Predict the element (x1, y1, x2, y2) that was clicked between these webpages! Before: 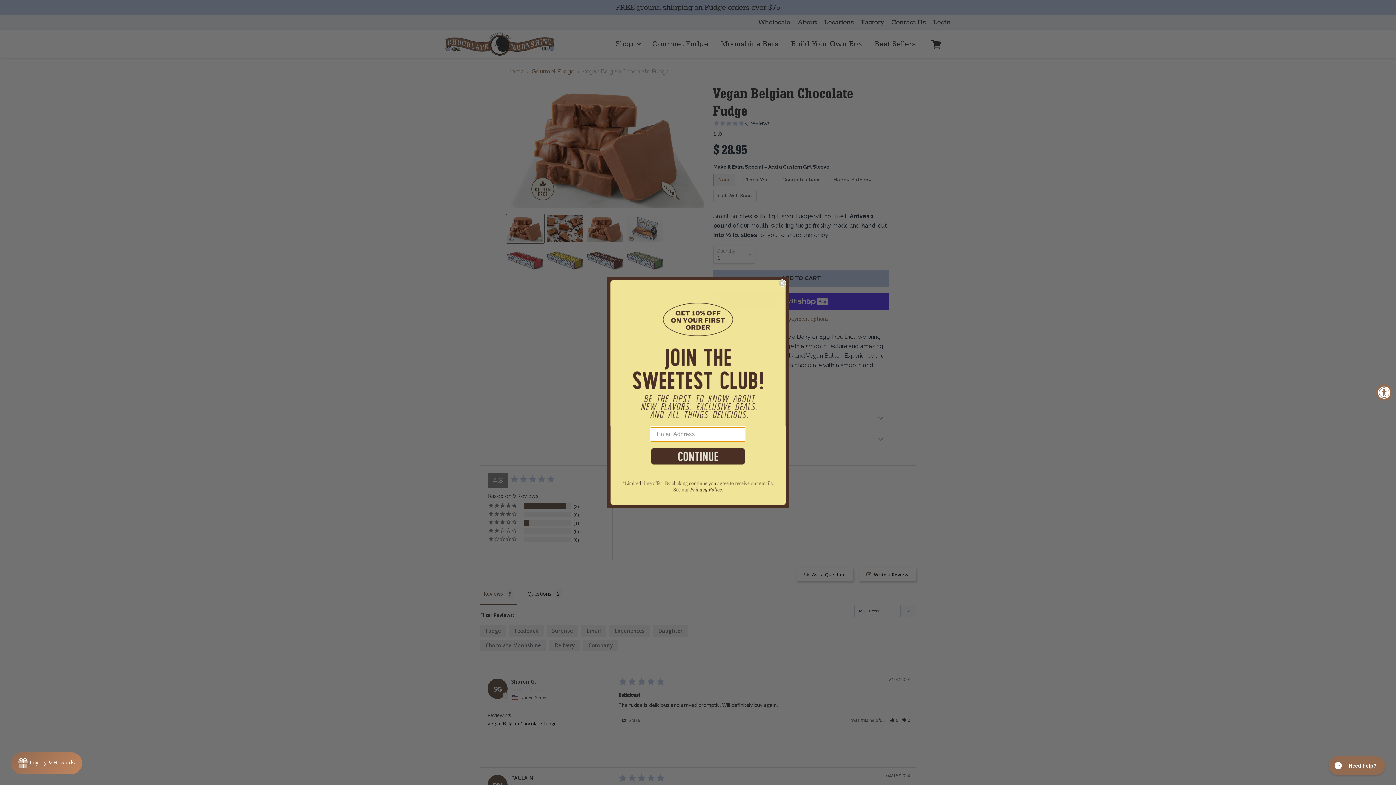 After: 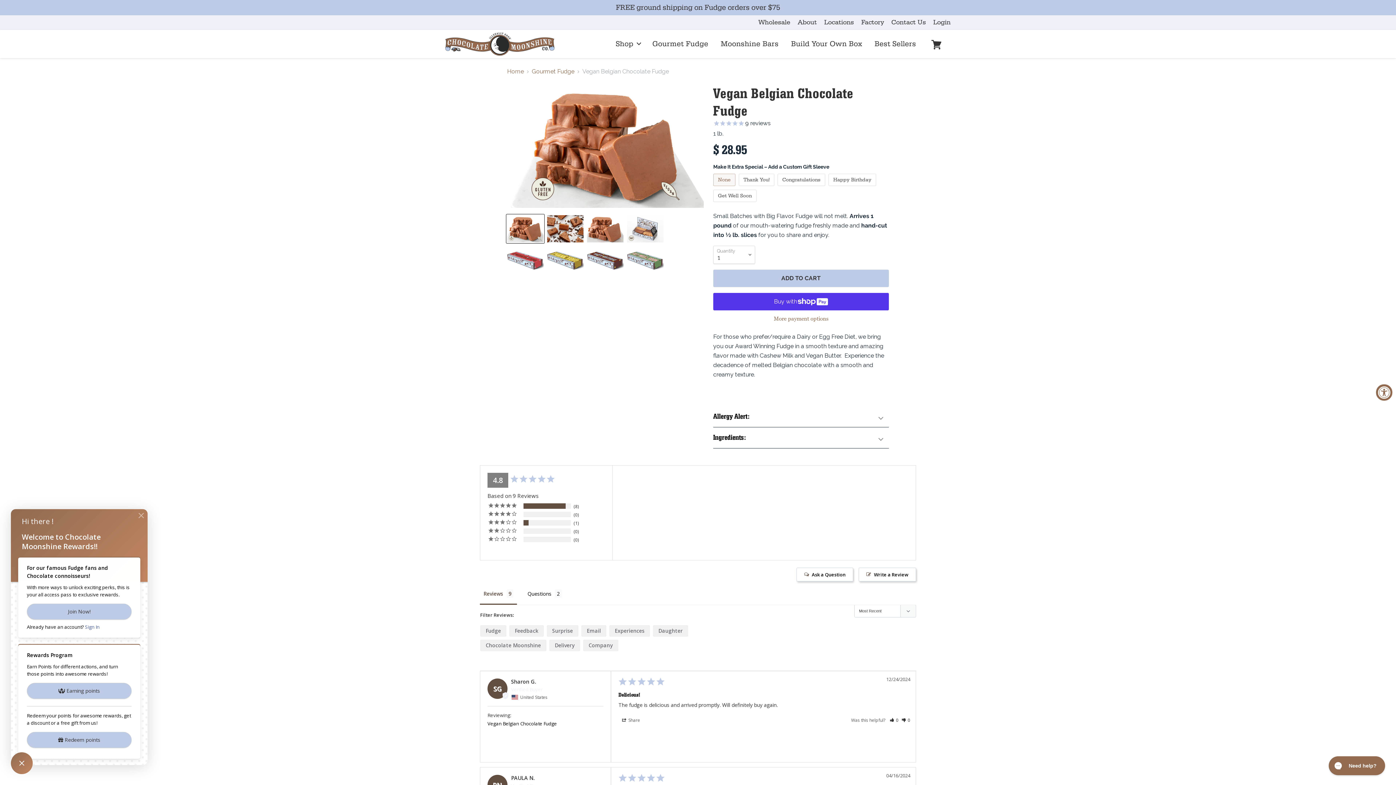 Action: bbox: (10, 752, 82, 774) label: Rewards